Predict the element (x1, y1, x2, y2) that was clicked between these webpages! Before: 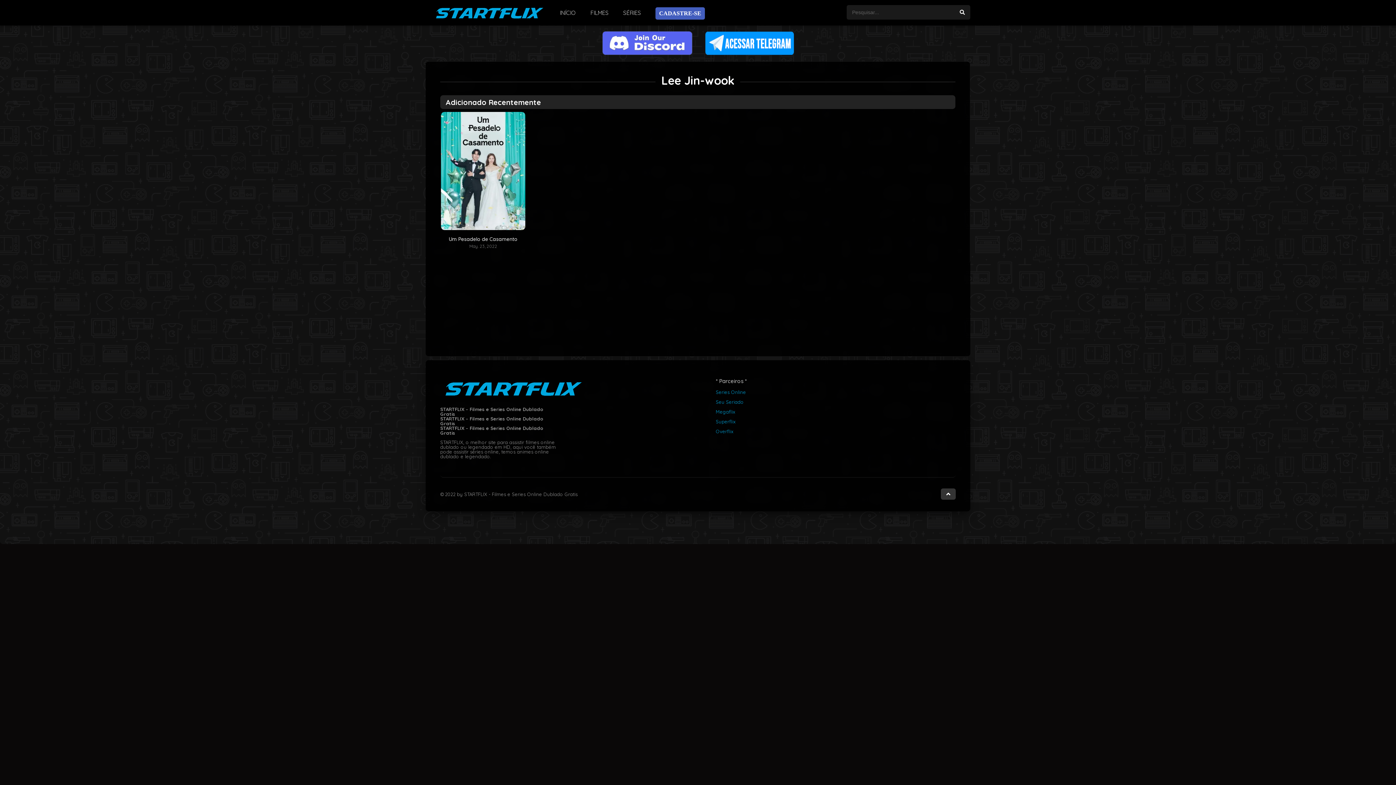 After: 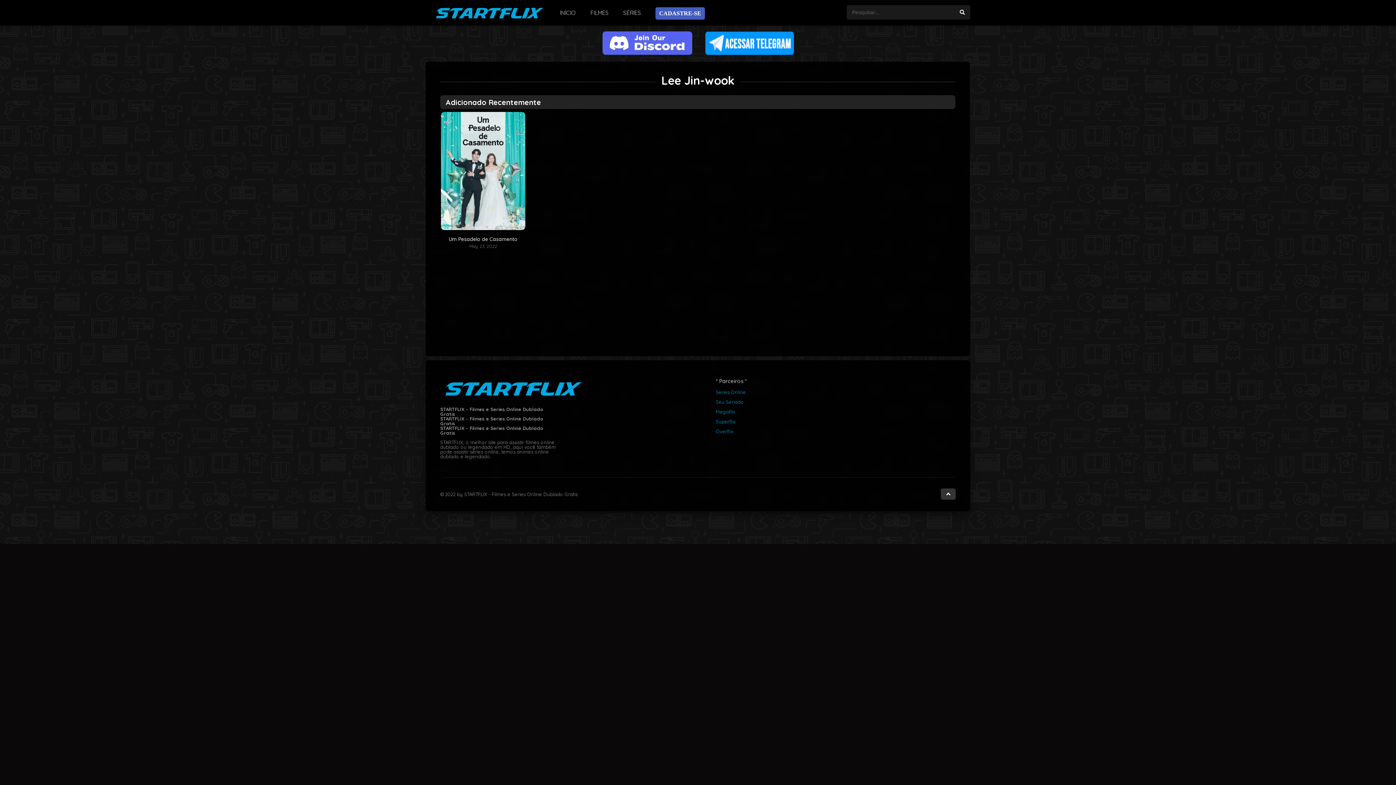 Action: bbox: (941, 488, 956, 500)